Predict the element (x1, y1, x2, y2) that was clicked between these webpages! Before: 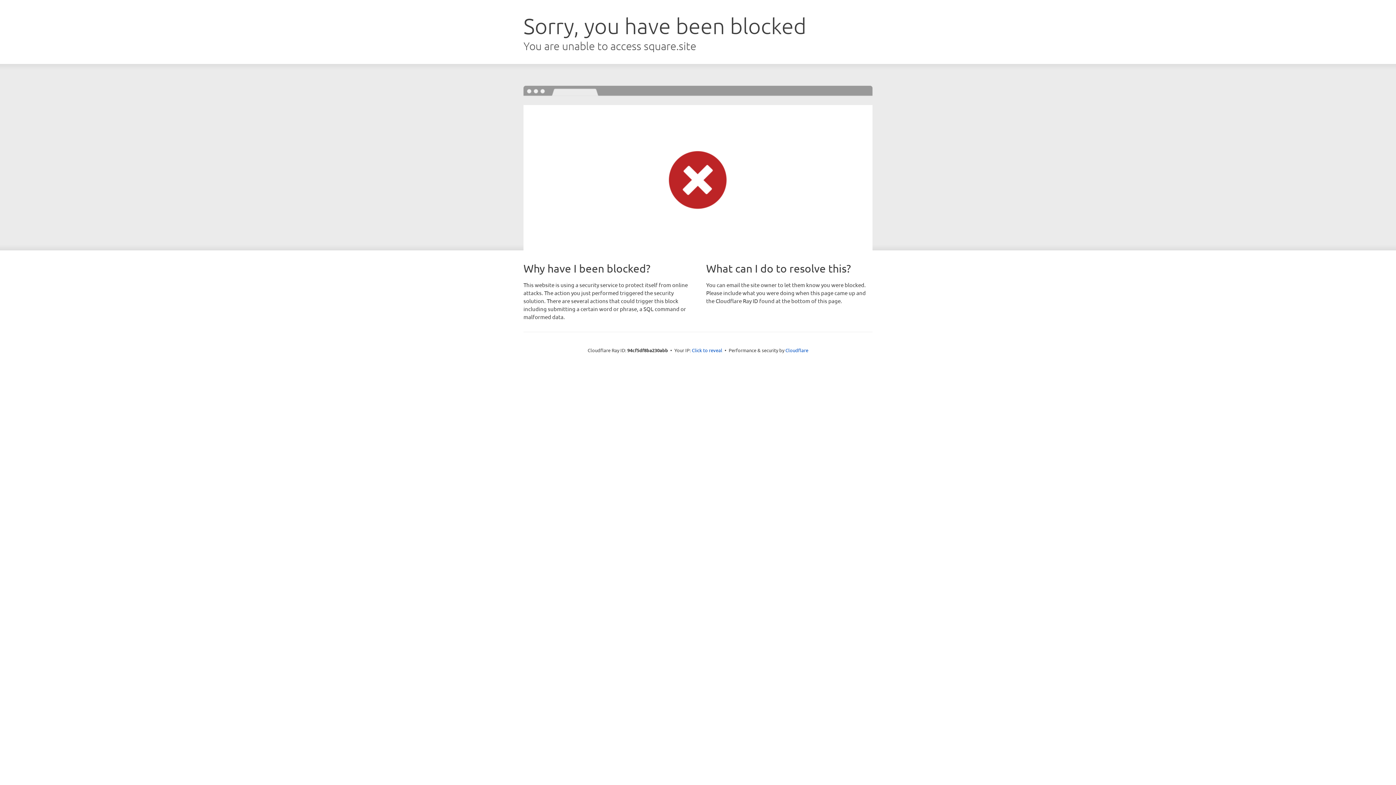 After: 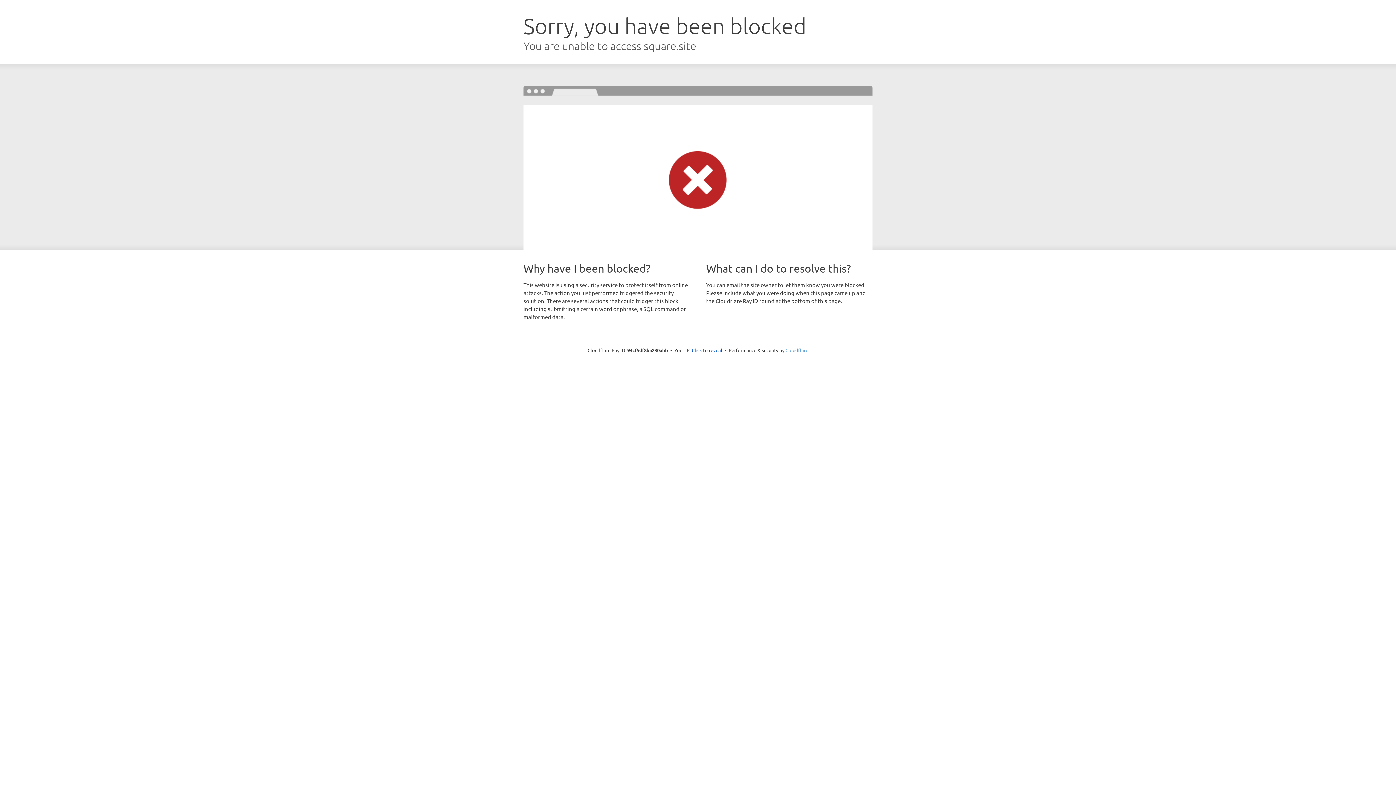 Action: bbox: (785, 347, 808, 353) label: Cloudflare